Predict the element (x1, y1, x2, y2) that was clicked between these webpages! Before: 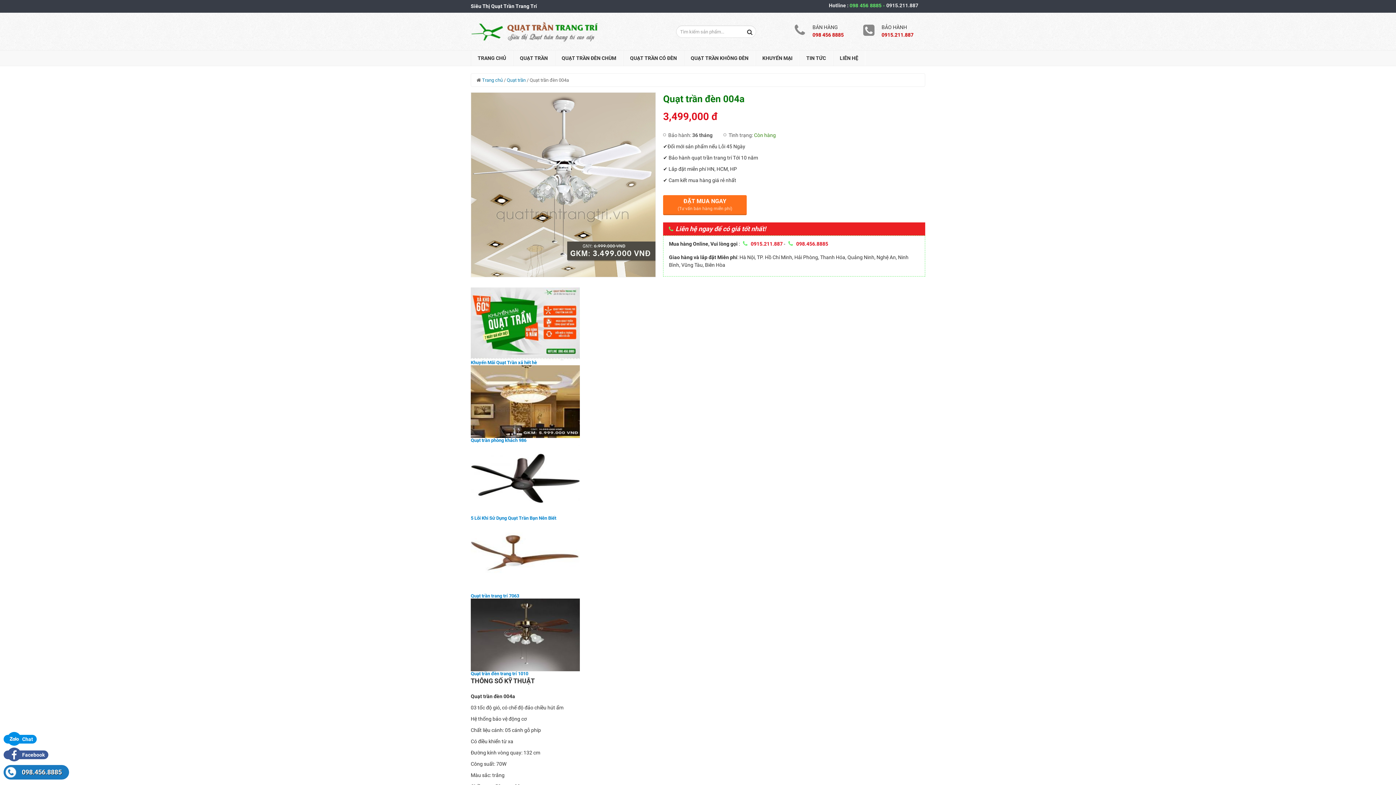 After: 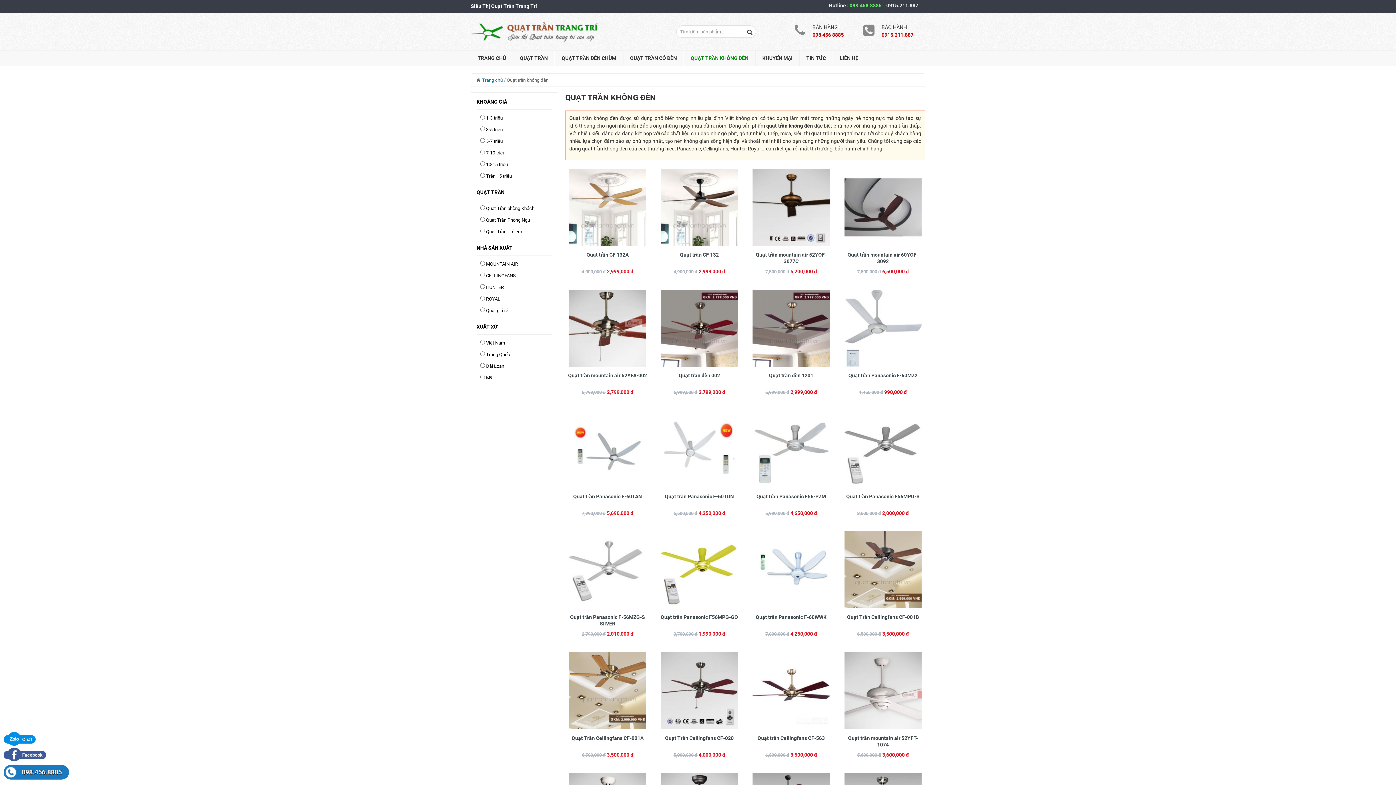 Action: label: QUẠT TRẦN KHÔNG ĐÈN bbox: (684, 50, 755, 65)